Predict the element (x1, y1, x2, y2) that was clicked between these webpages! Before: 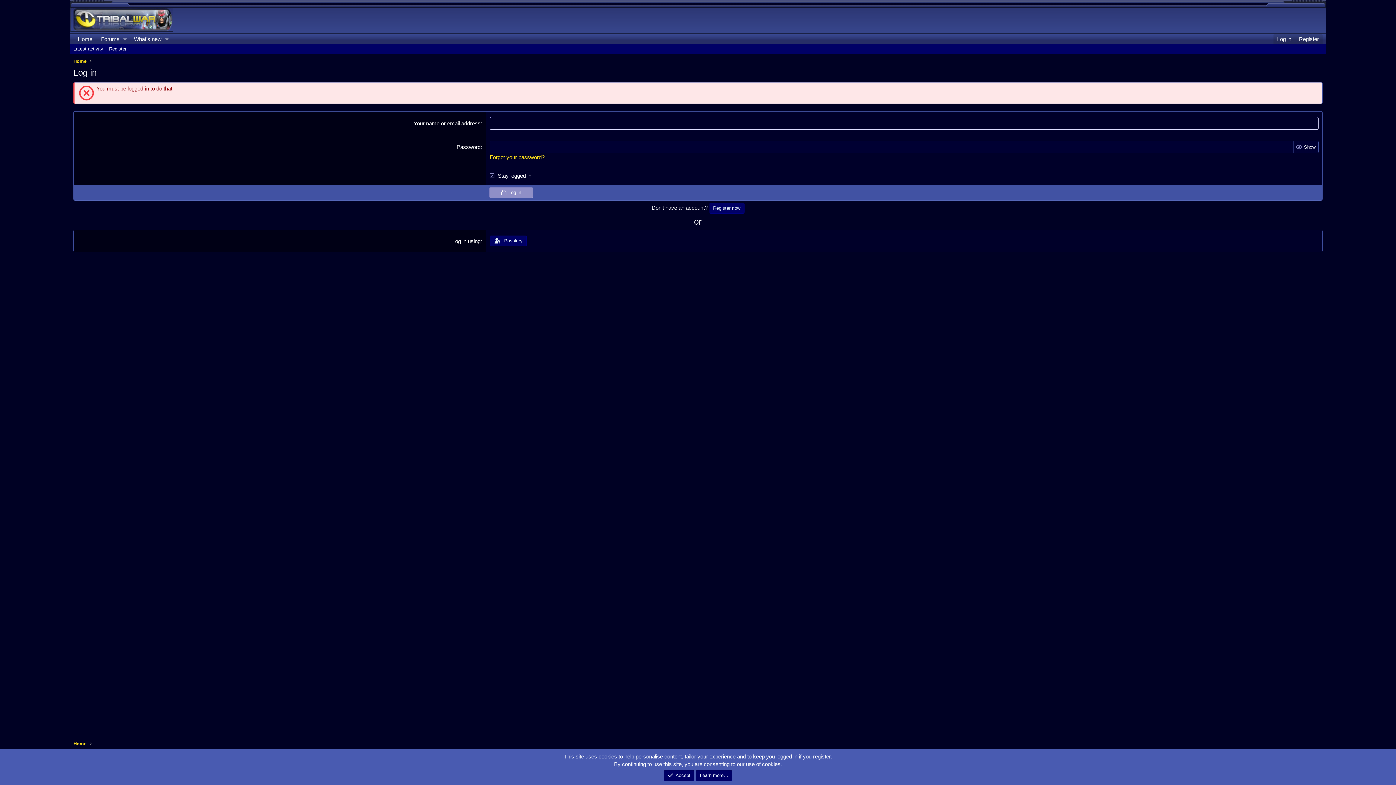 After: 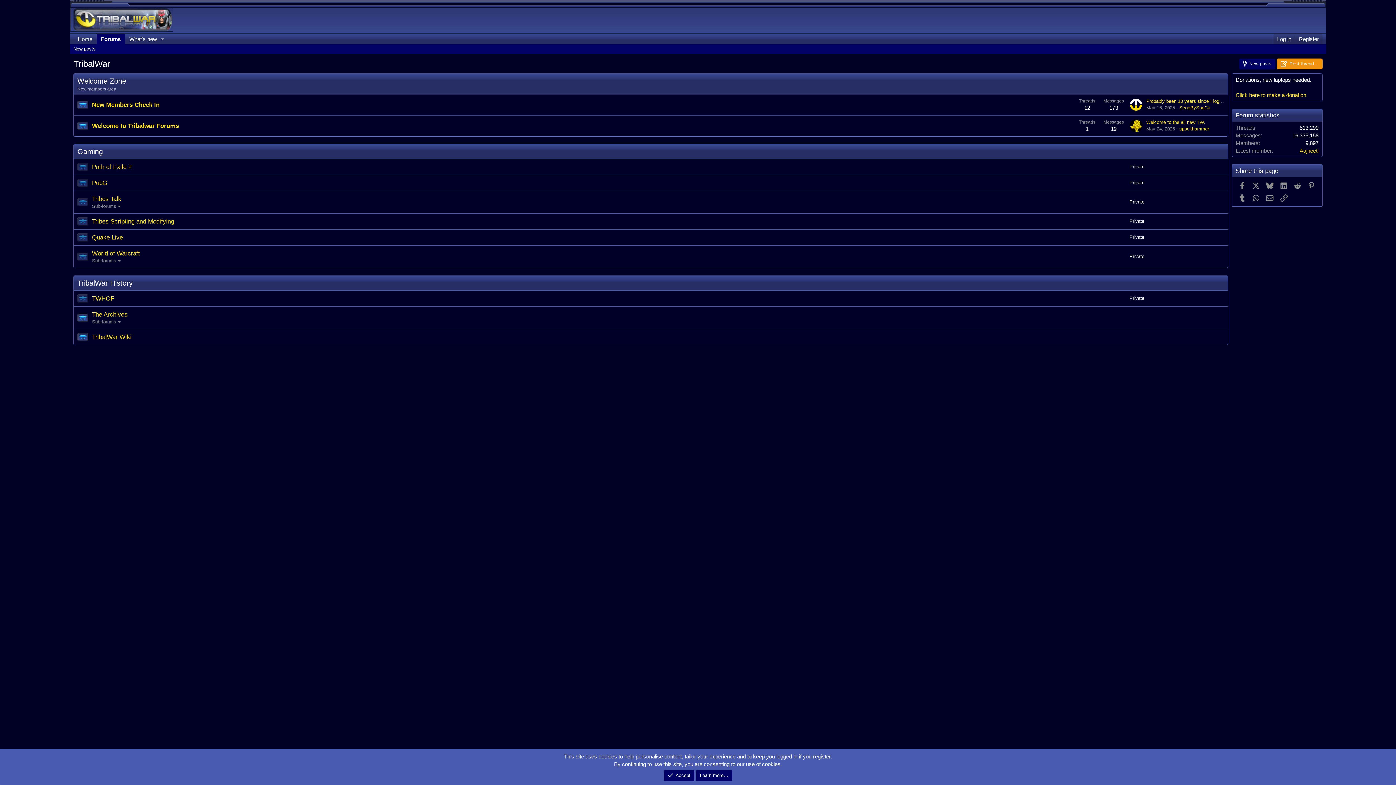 Action: label: Home bbox: (71, 739, 88, 748)